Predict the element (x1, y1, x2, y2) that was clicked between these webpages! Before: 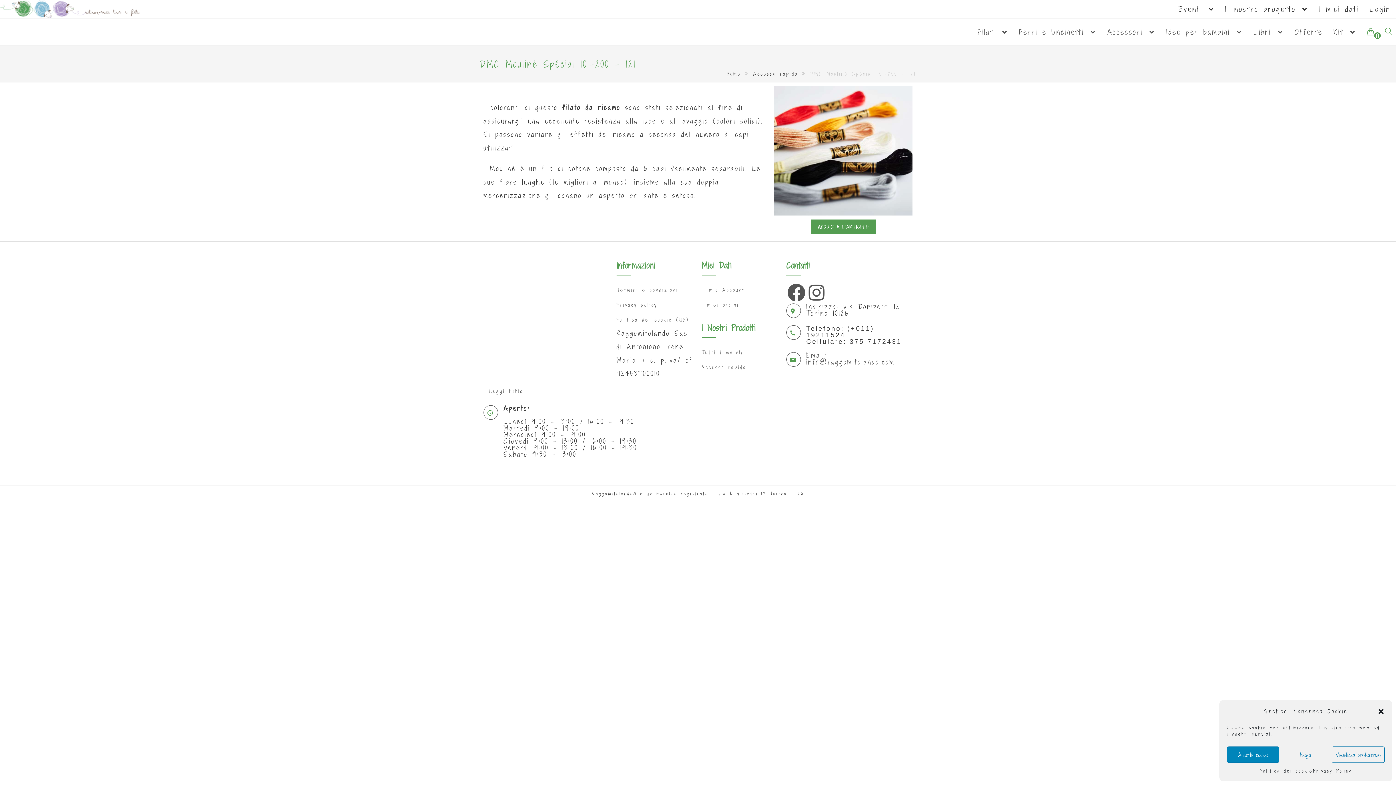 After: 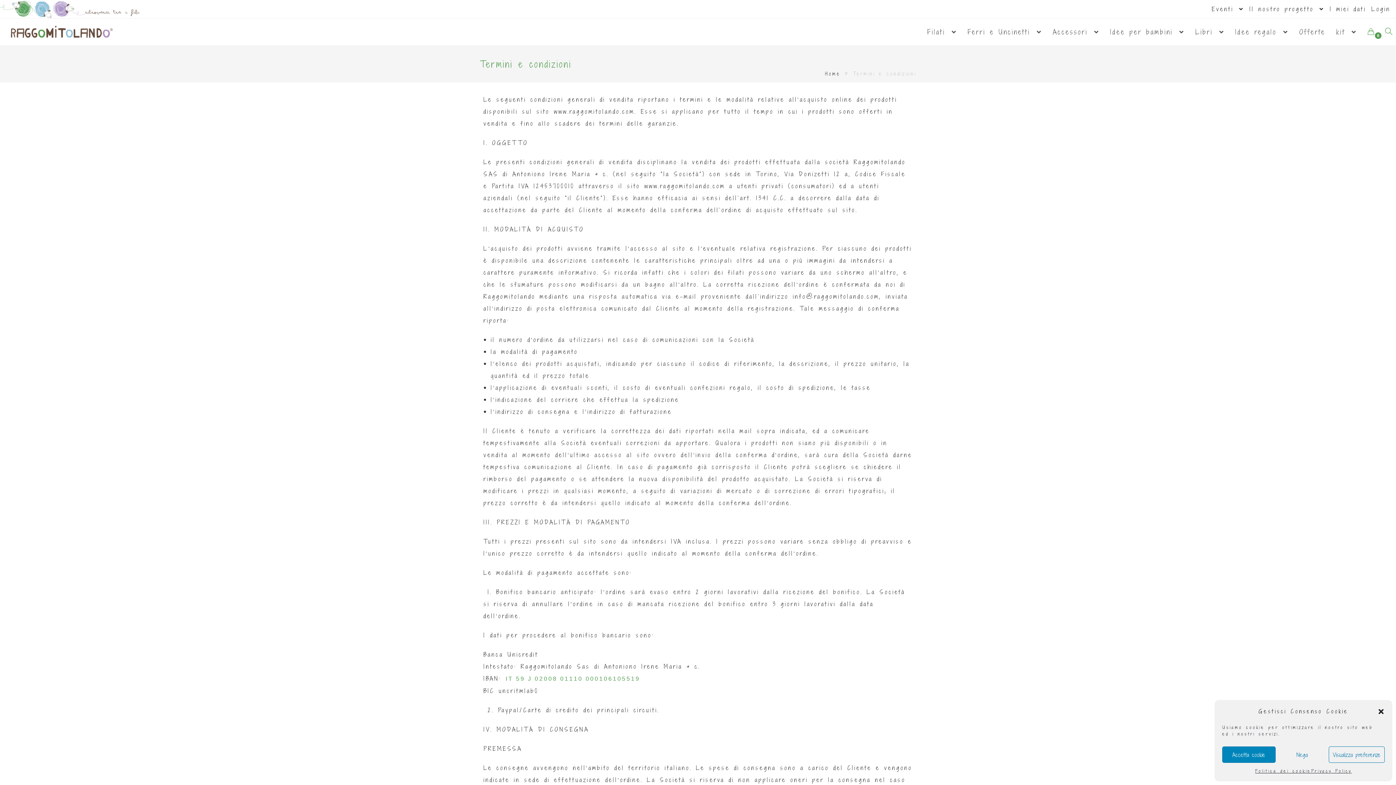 Action: label: Termini e condizioni bbox: (616, 285, 678, 295)